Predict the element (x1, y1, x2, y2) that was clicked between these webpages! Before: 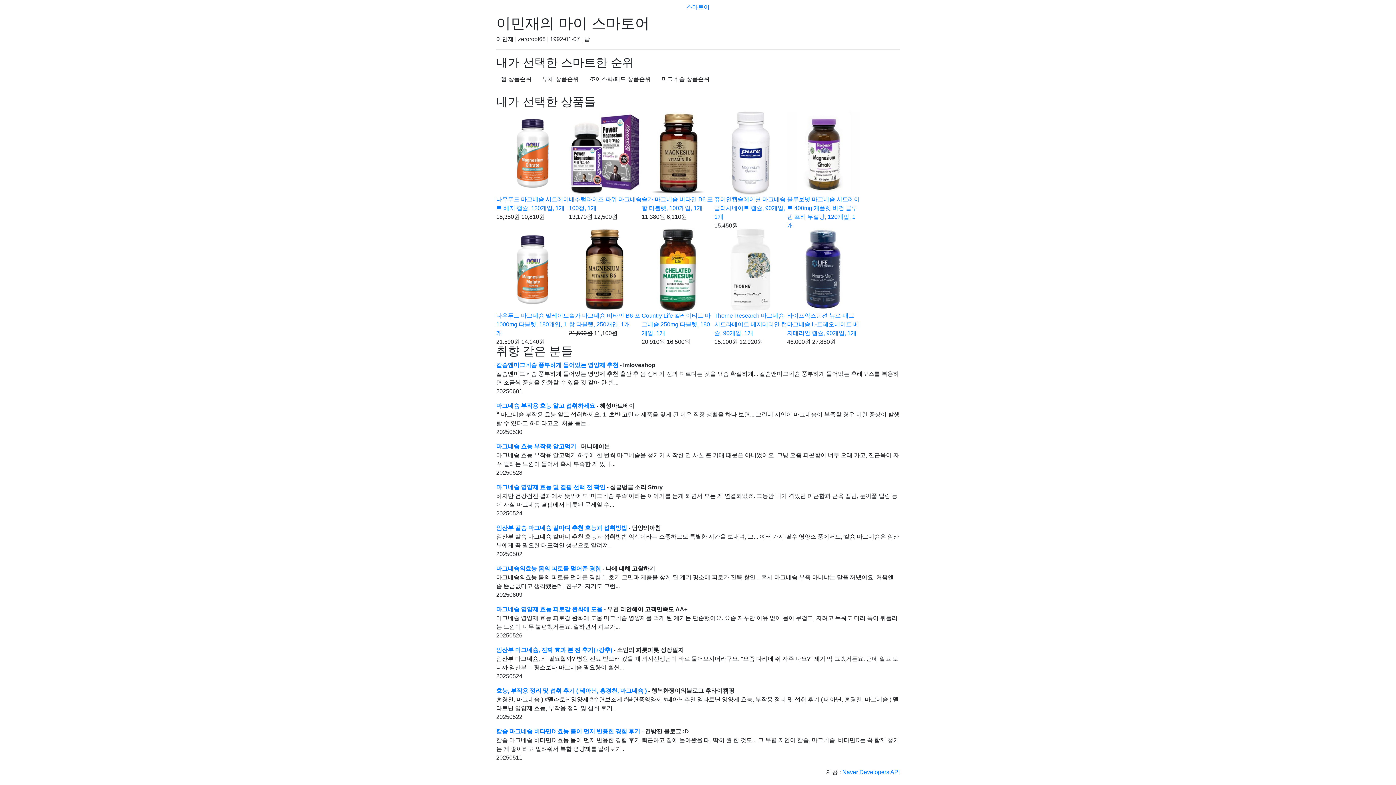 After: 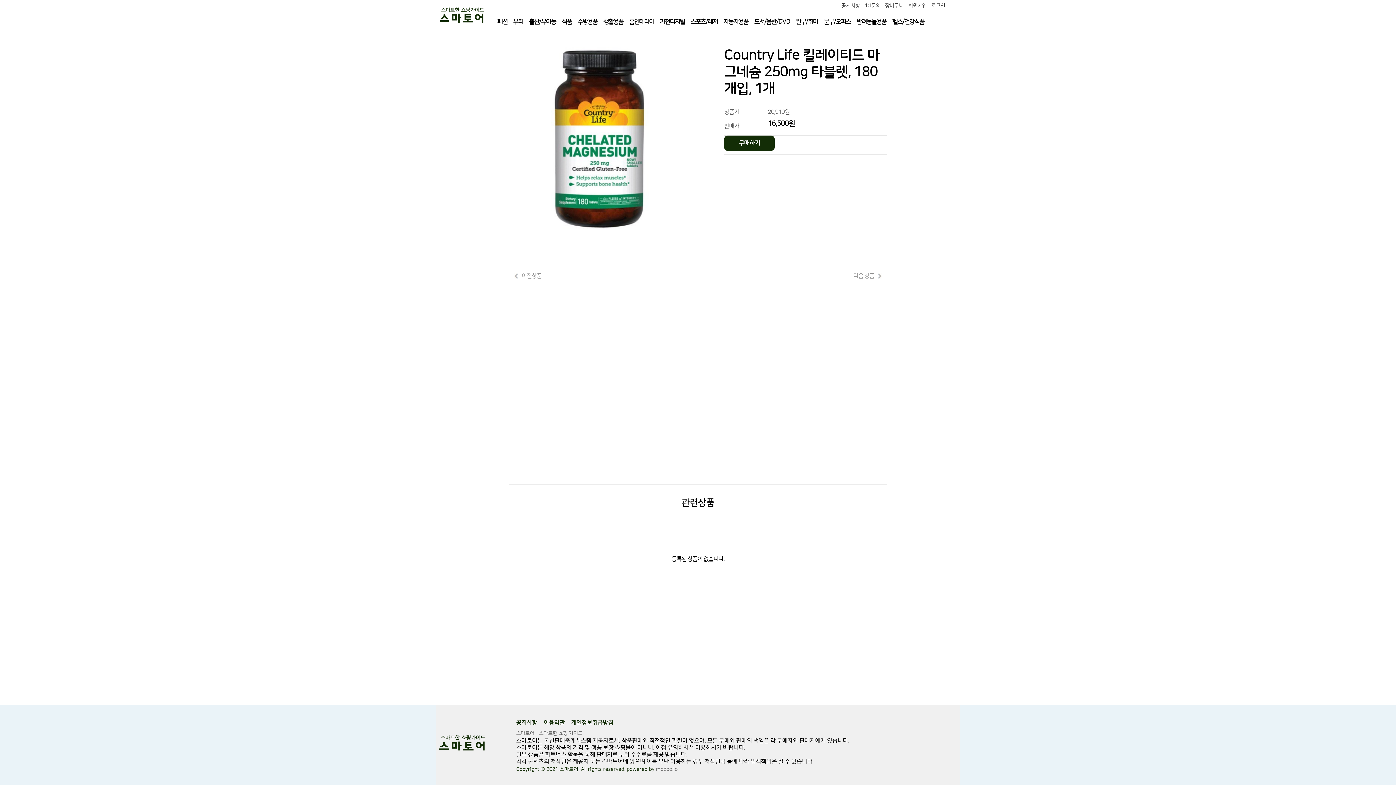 Action: label: Country Life 킬레이티드 마그네슘 250mg 타블렛, 180개입, 1개 bbox: (641, 312, 710, 336)